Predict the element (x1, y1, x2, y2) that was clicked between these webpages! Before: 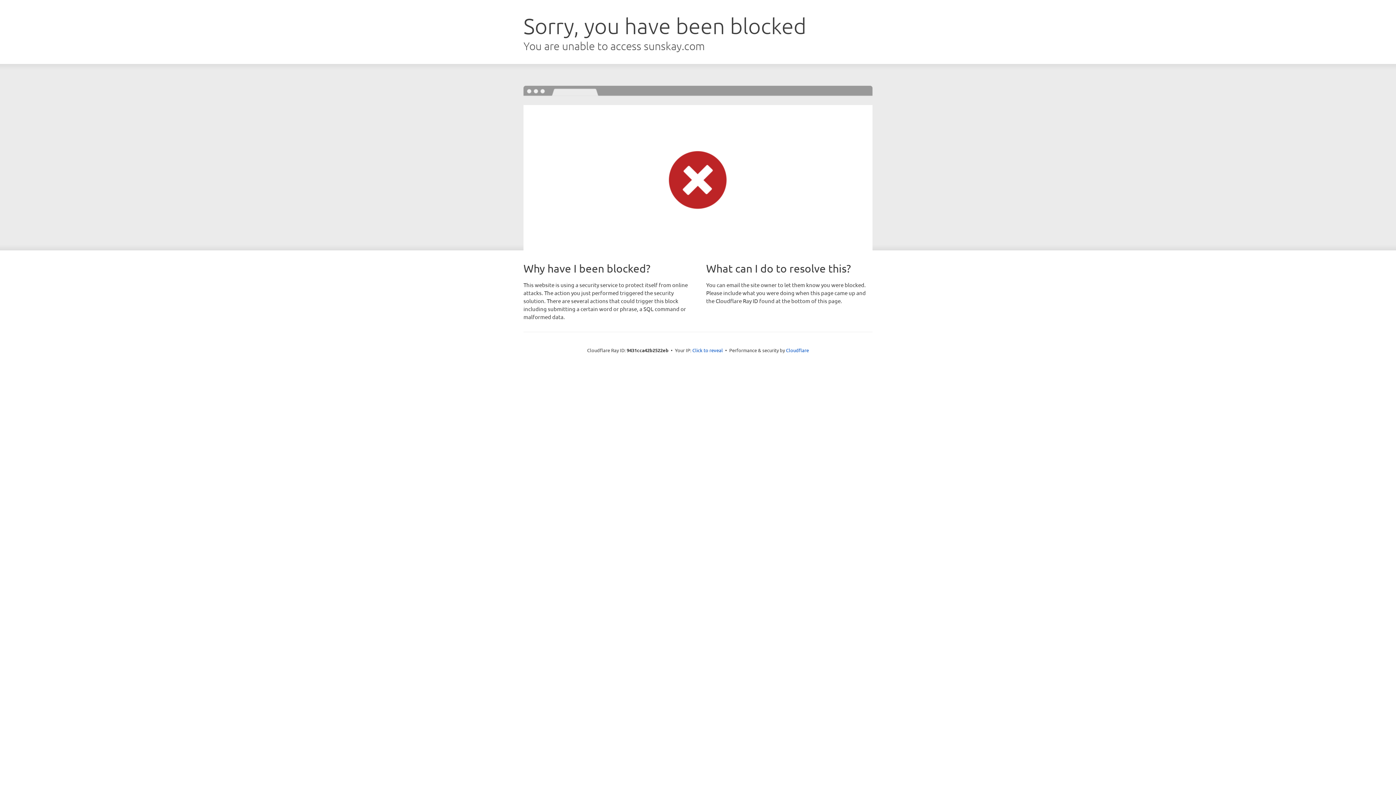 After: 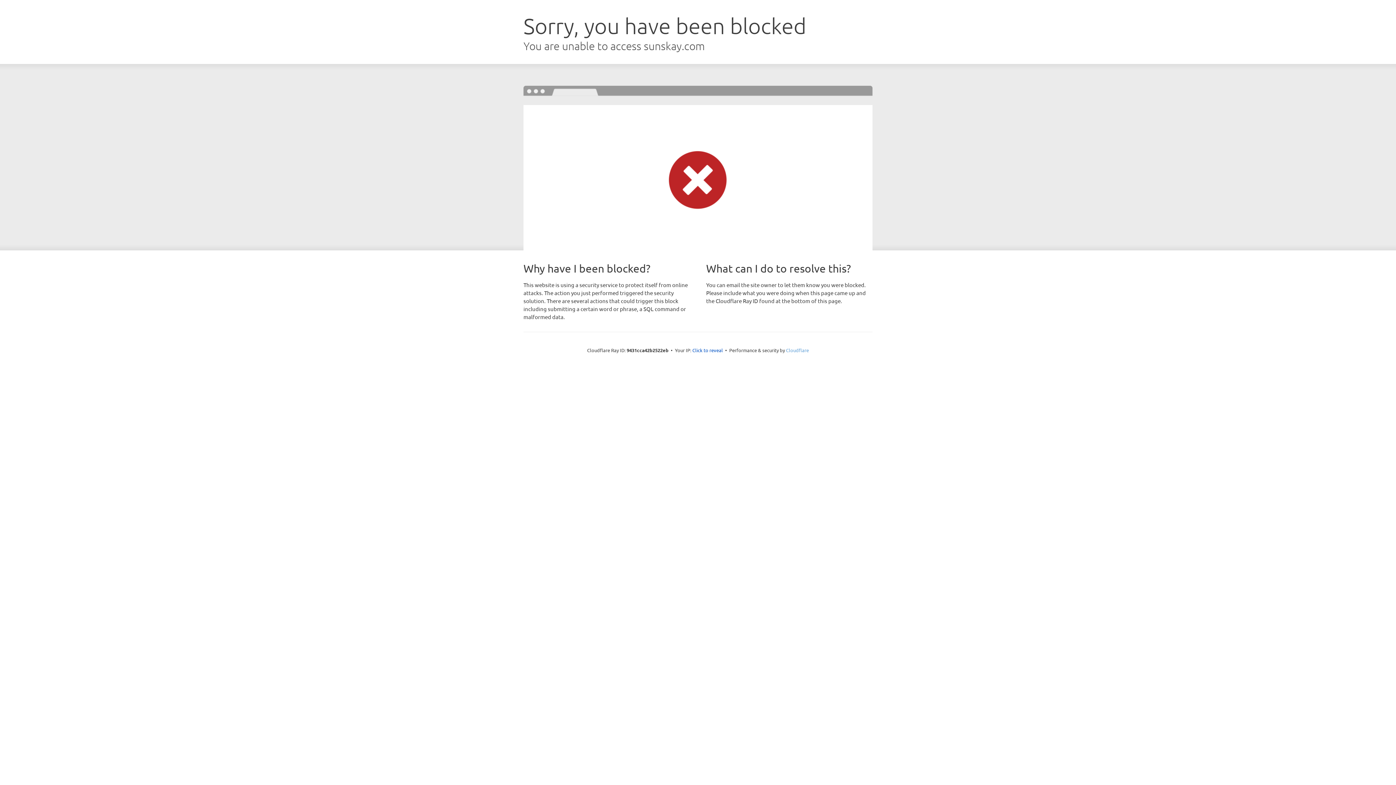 Action: label: Cloudflare bbox: (786, 347, 809, 353)